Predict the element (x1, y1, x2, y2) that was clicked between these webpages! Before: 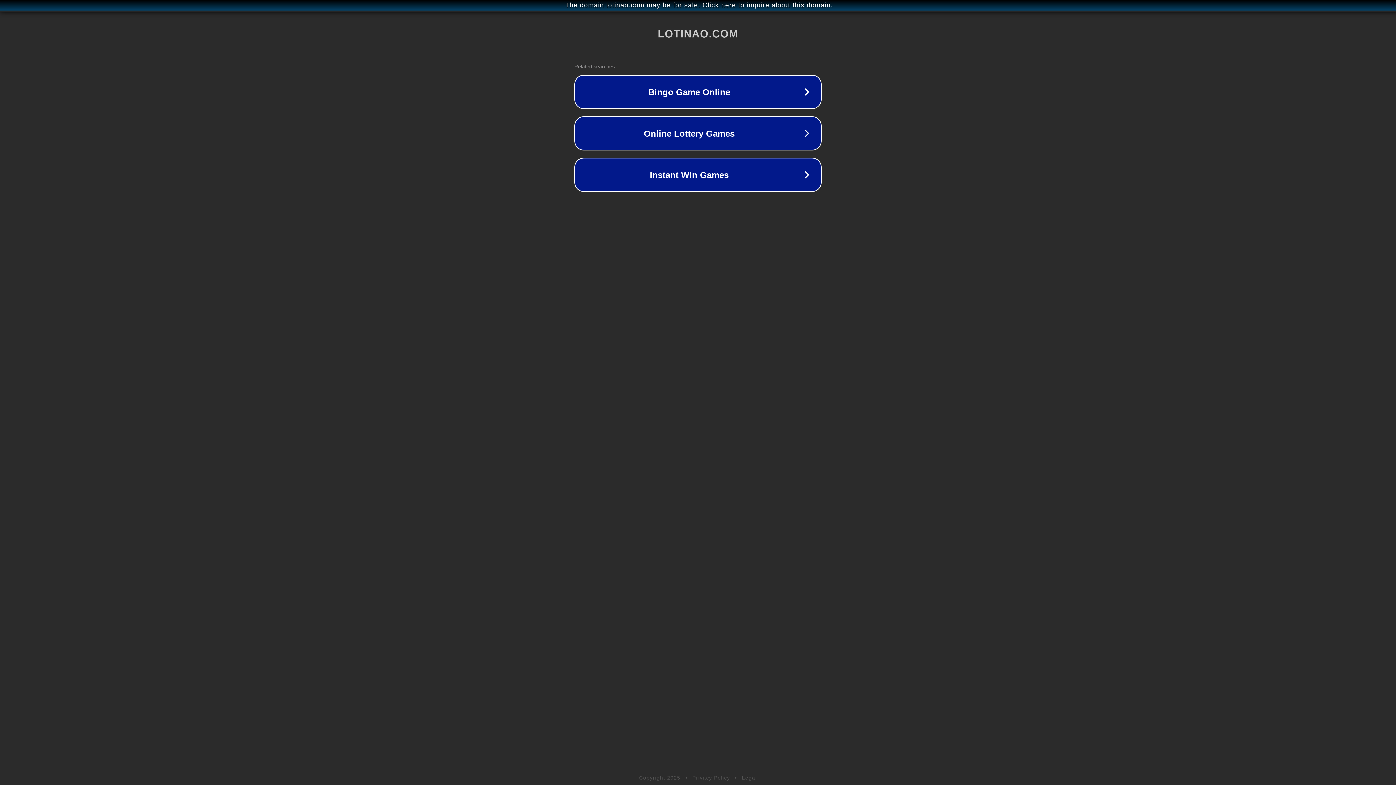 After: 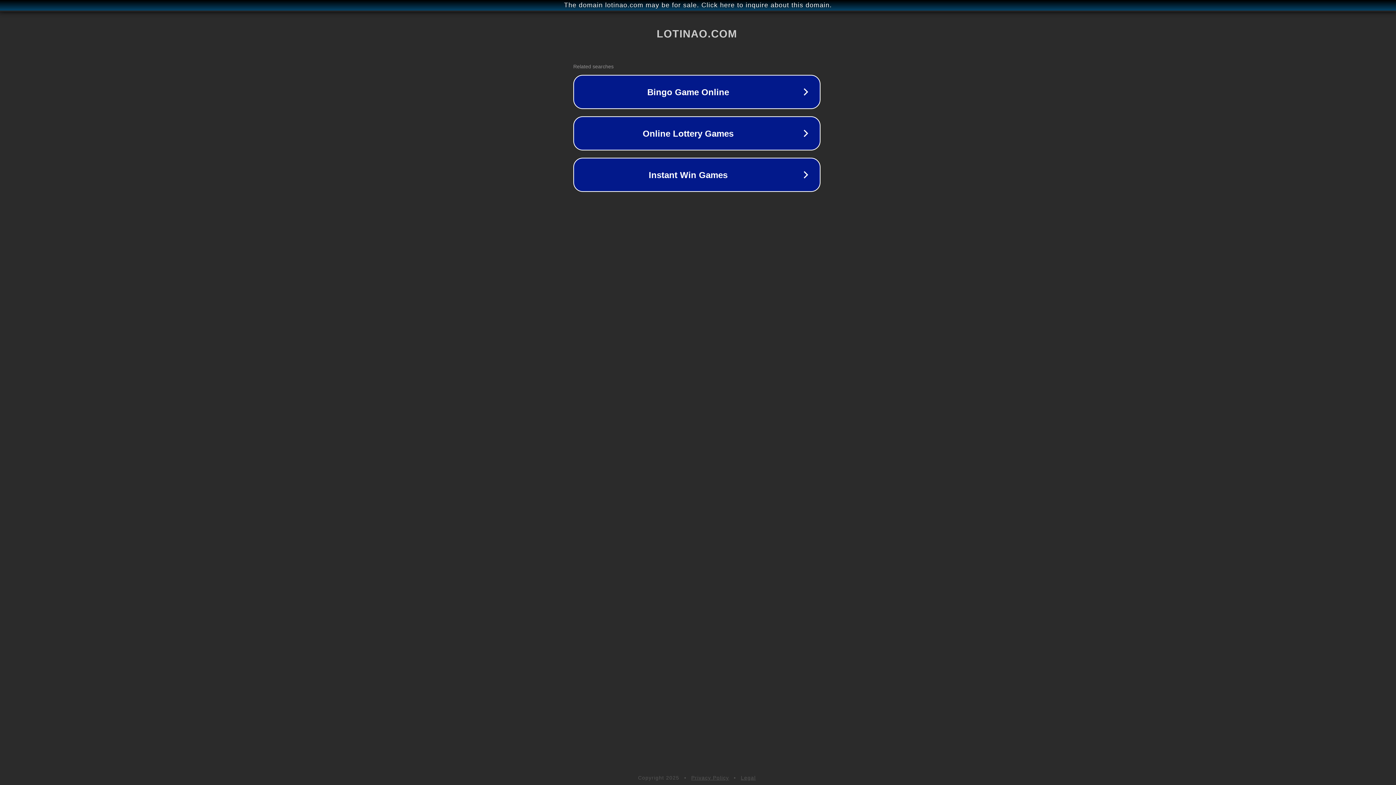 Action: label: The domain lotinao.com may be for sale. Click here to inquire about this domain. bbox: (1, 1, 1397, 9)